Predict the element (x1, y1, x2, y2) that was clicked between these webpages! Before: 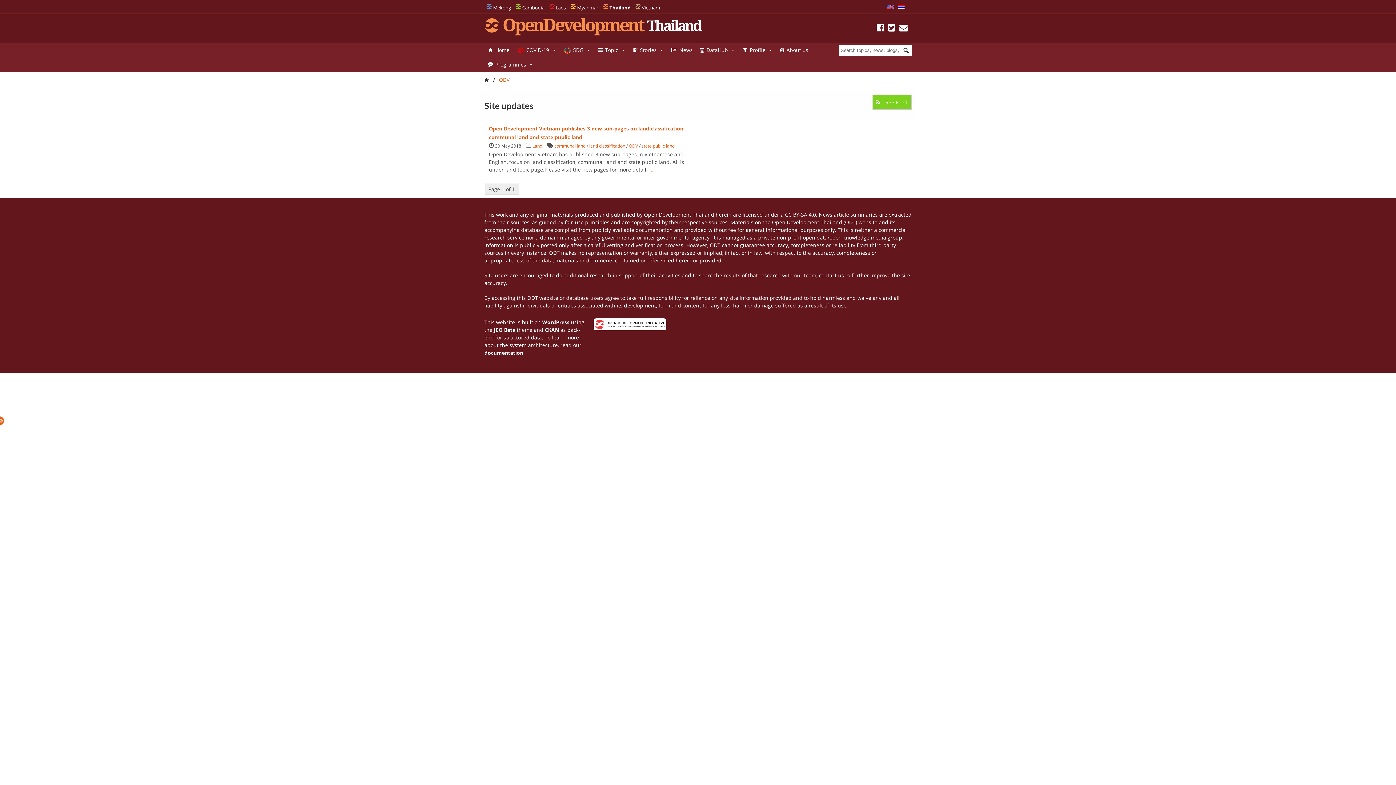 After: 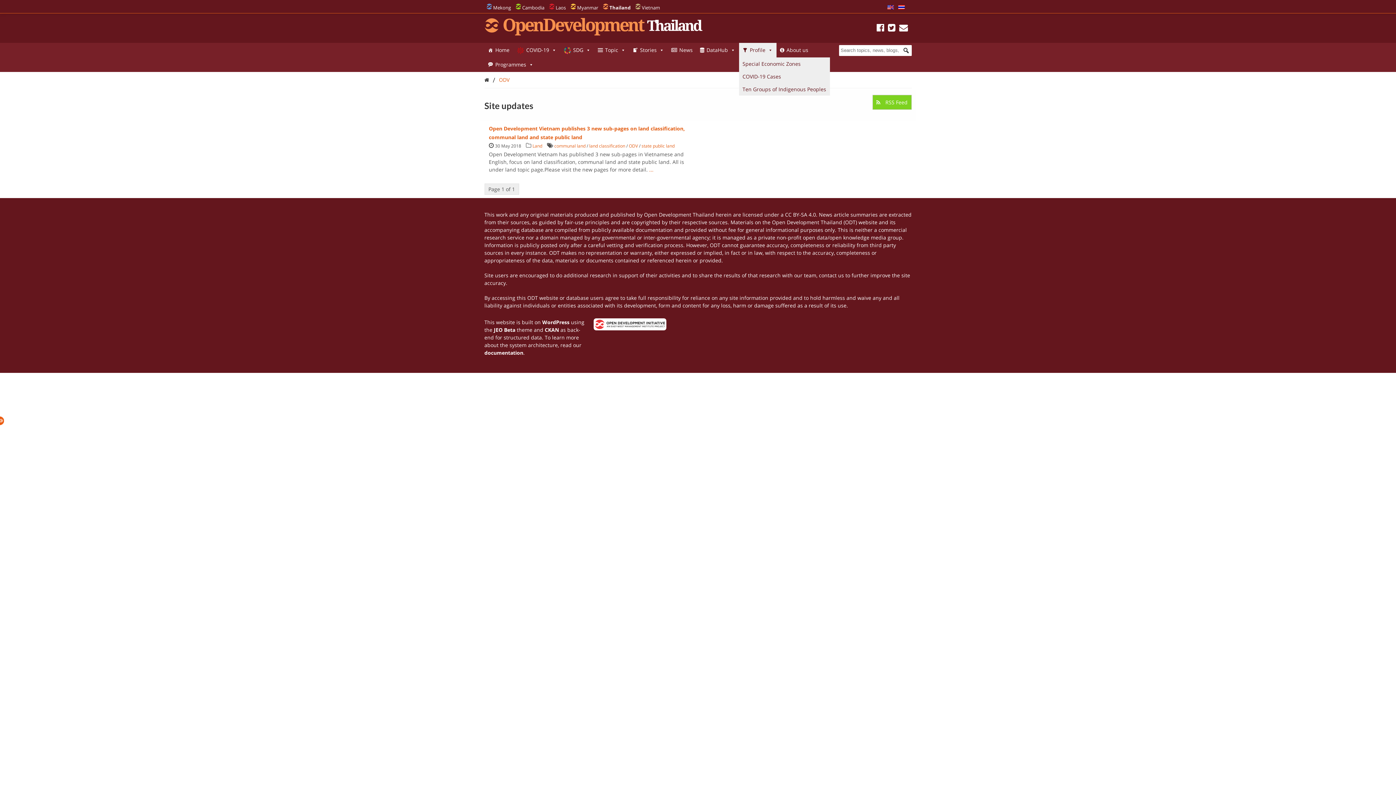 Action: label: Profile bbox: (739, 42, 776, 57)